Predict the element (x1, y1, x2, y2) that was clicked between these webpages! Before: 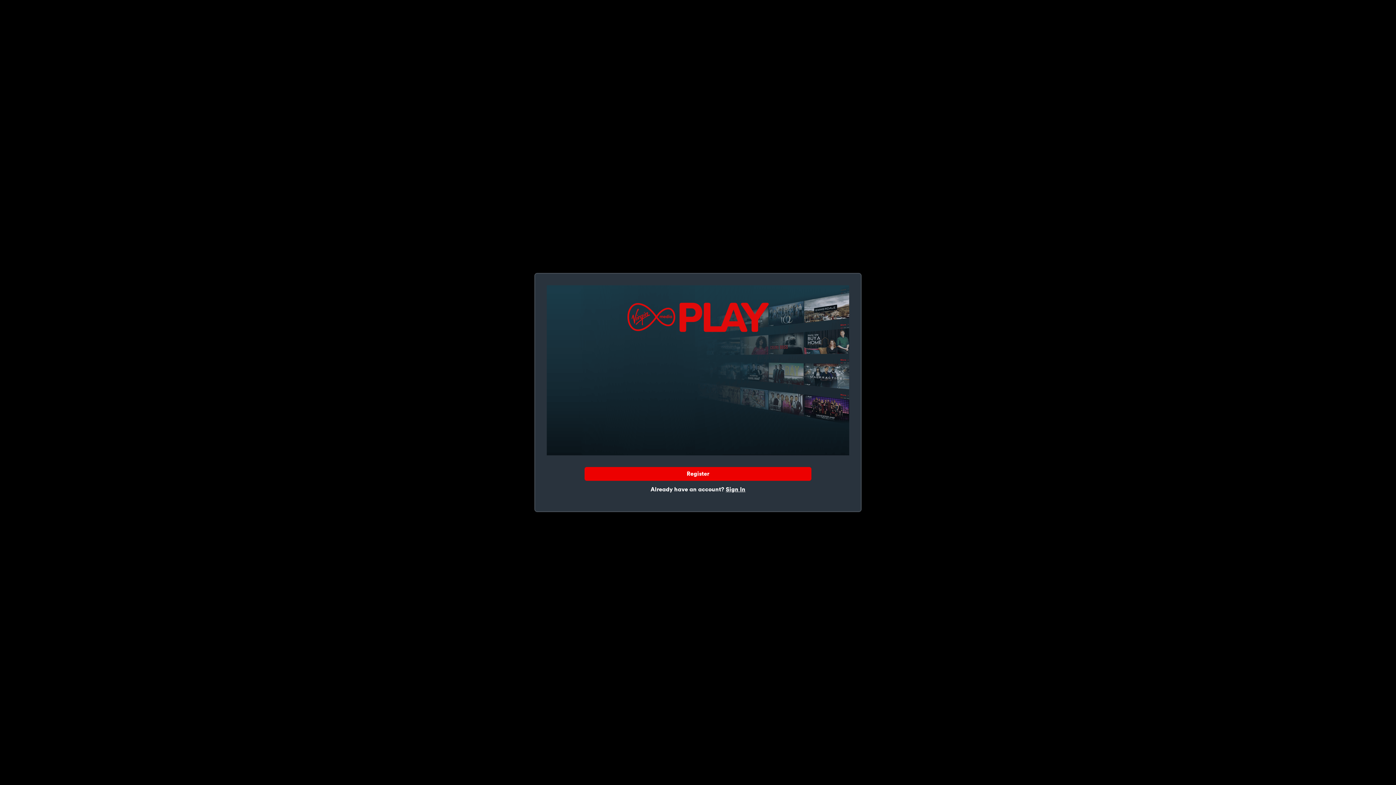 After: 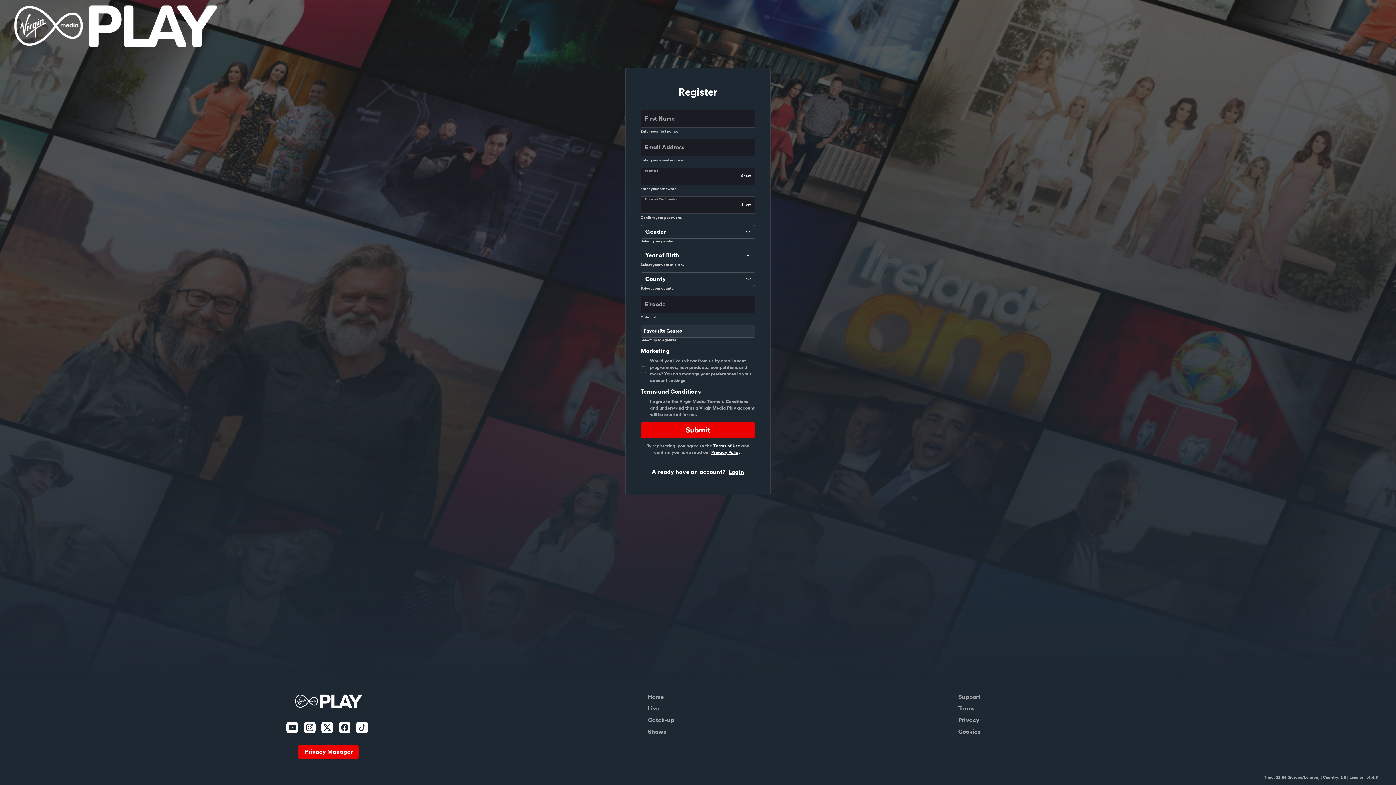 Action: bbox: (584, 467, 811, 481) label: Register